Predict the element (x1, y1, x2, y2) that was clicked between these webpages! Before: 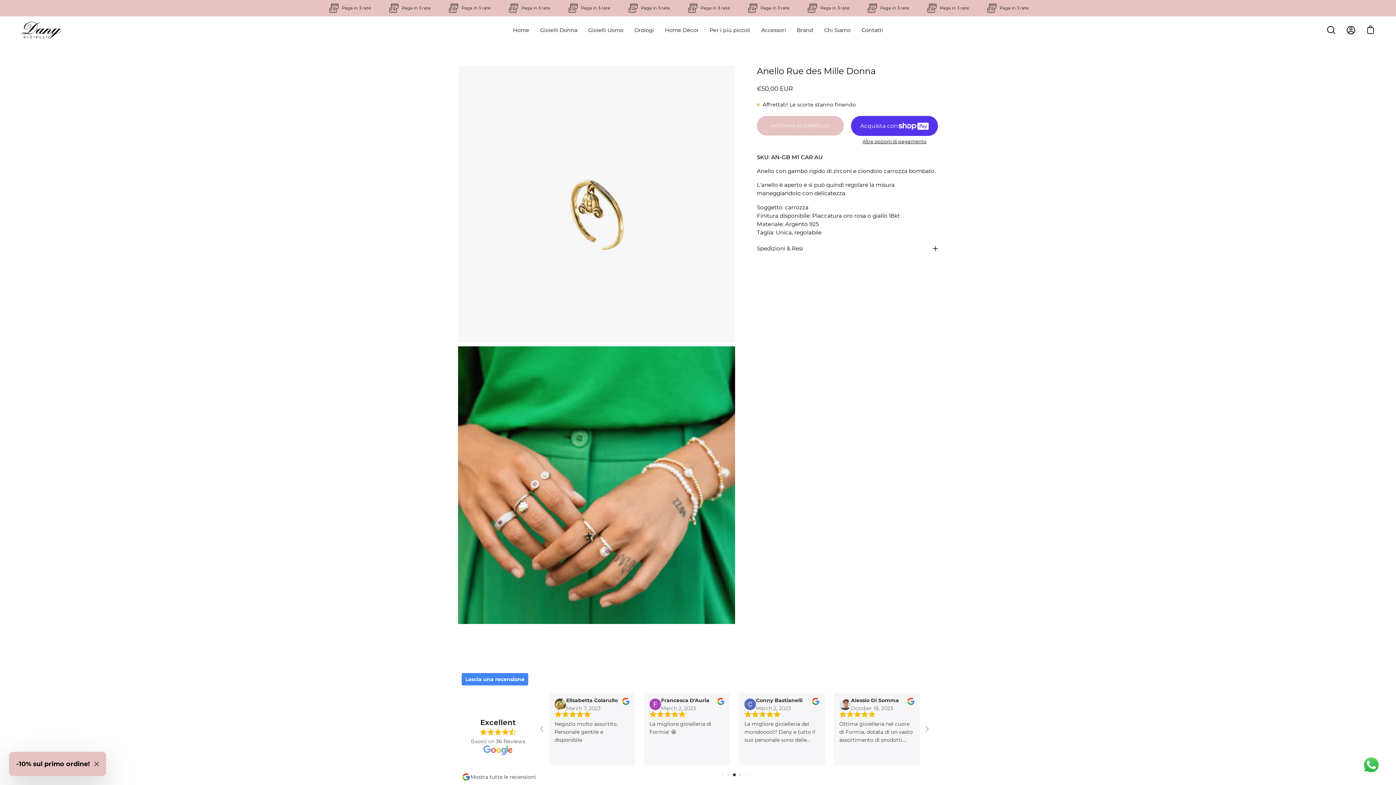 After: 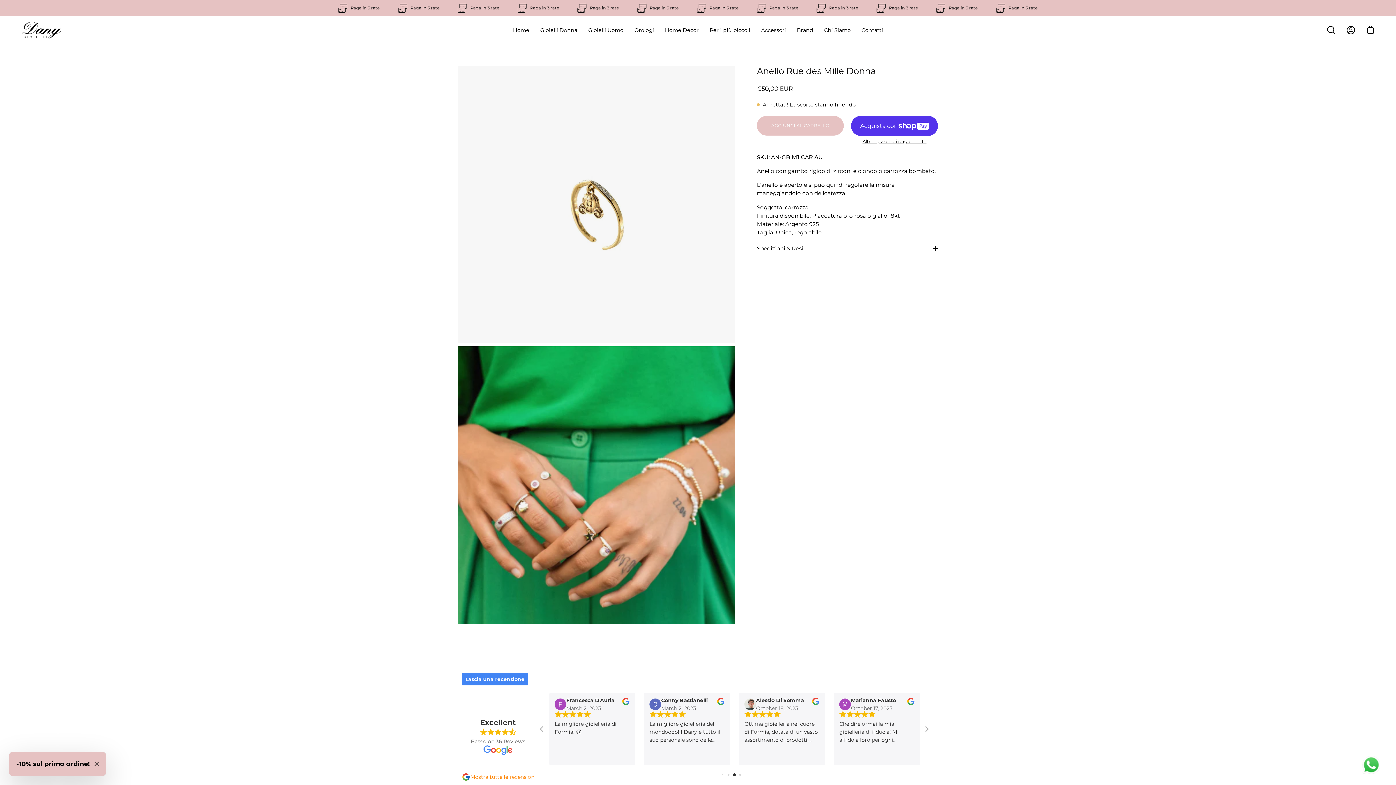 Action: bbox: (461, 772, 536, 781) label: Mostra tutte le recensioni